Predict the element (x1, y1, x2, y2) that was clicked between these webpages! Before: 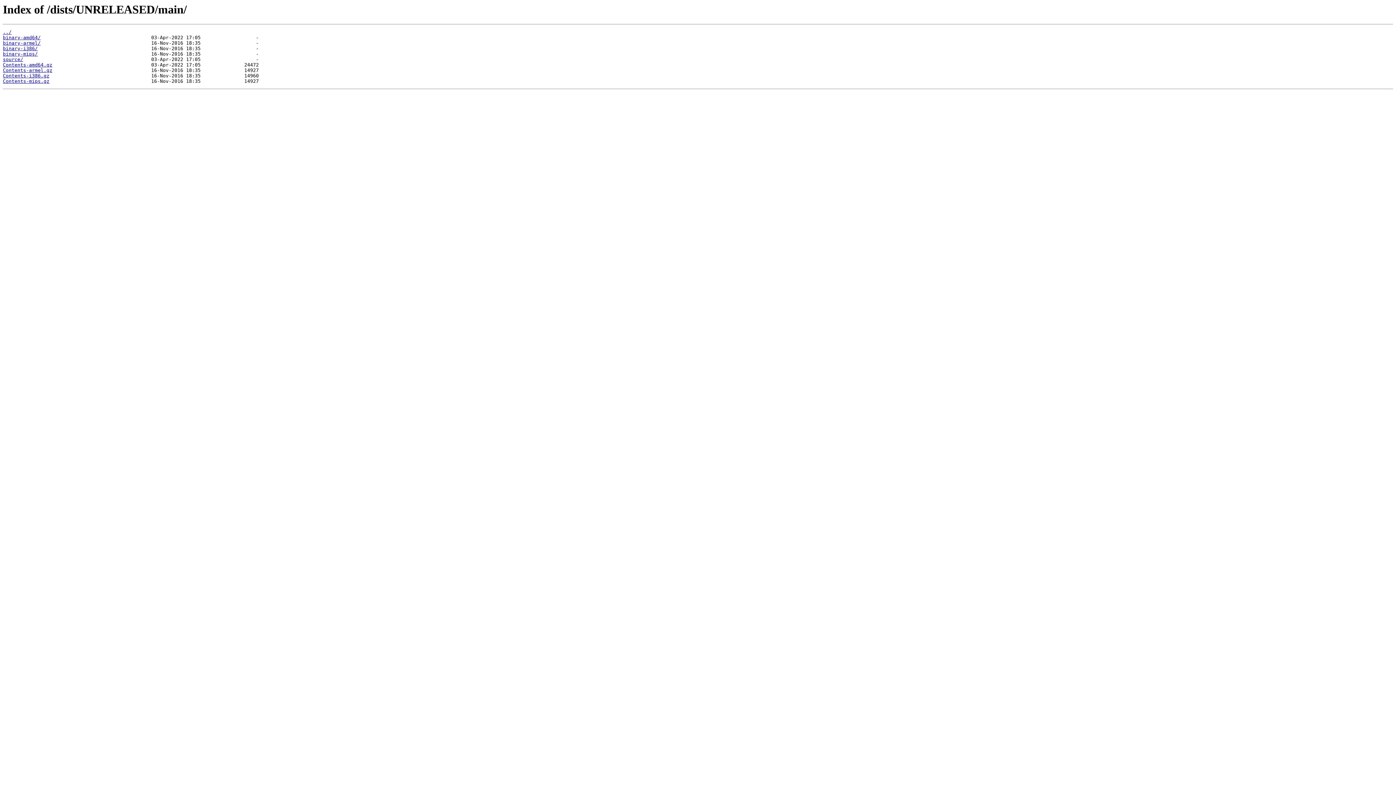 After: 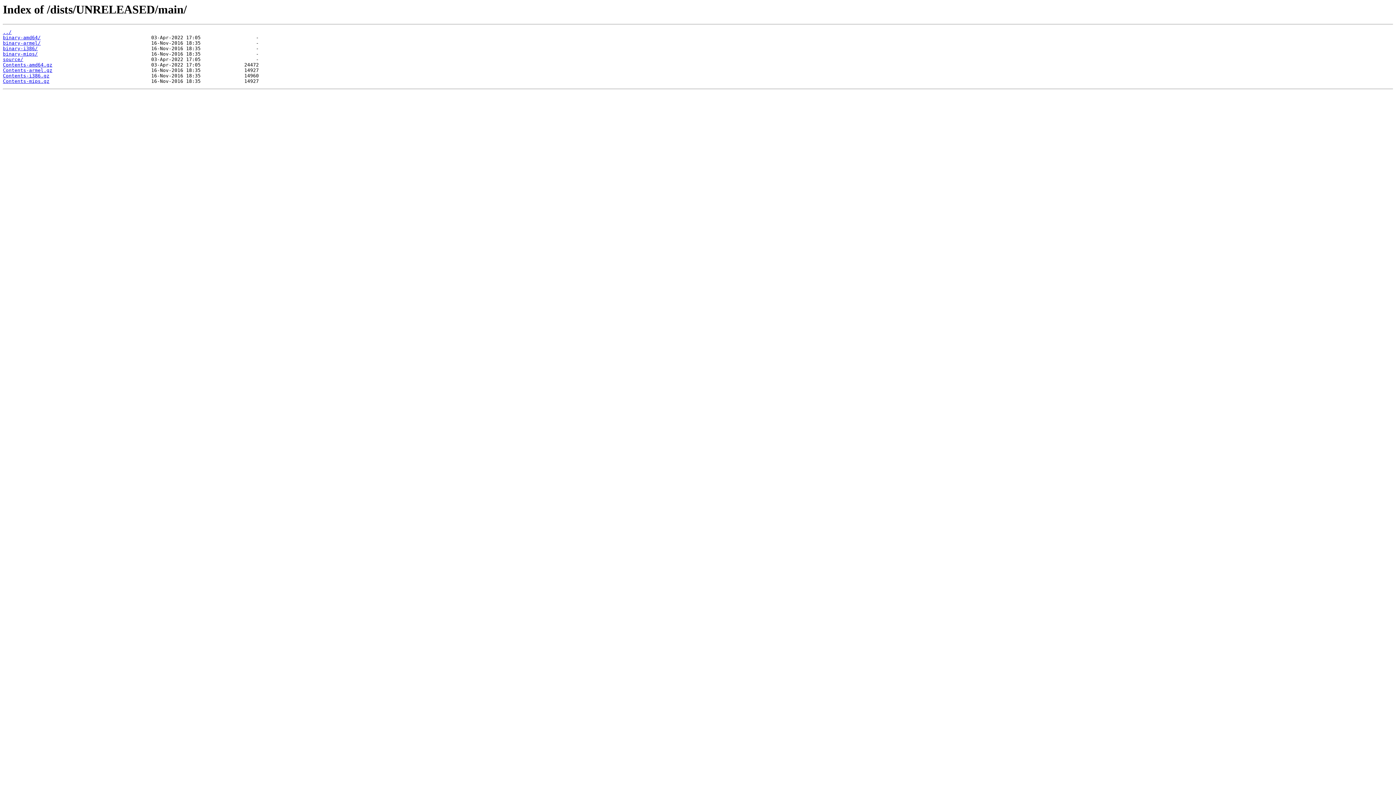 Action: label: Contents-armel.gz bbox: (2, 67, 52, 73)